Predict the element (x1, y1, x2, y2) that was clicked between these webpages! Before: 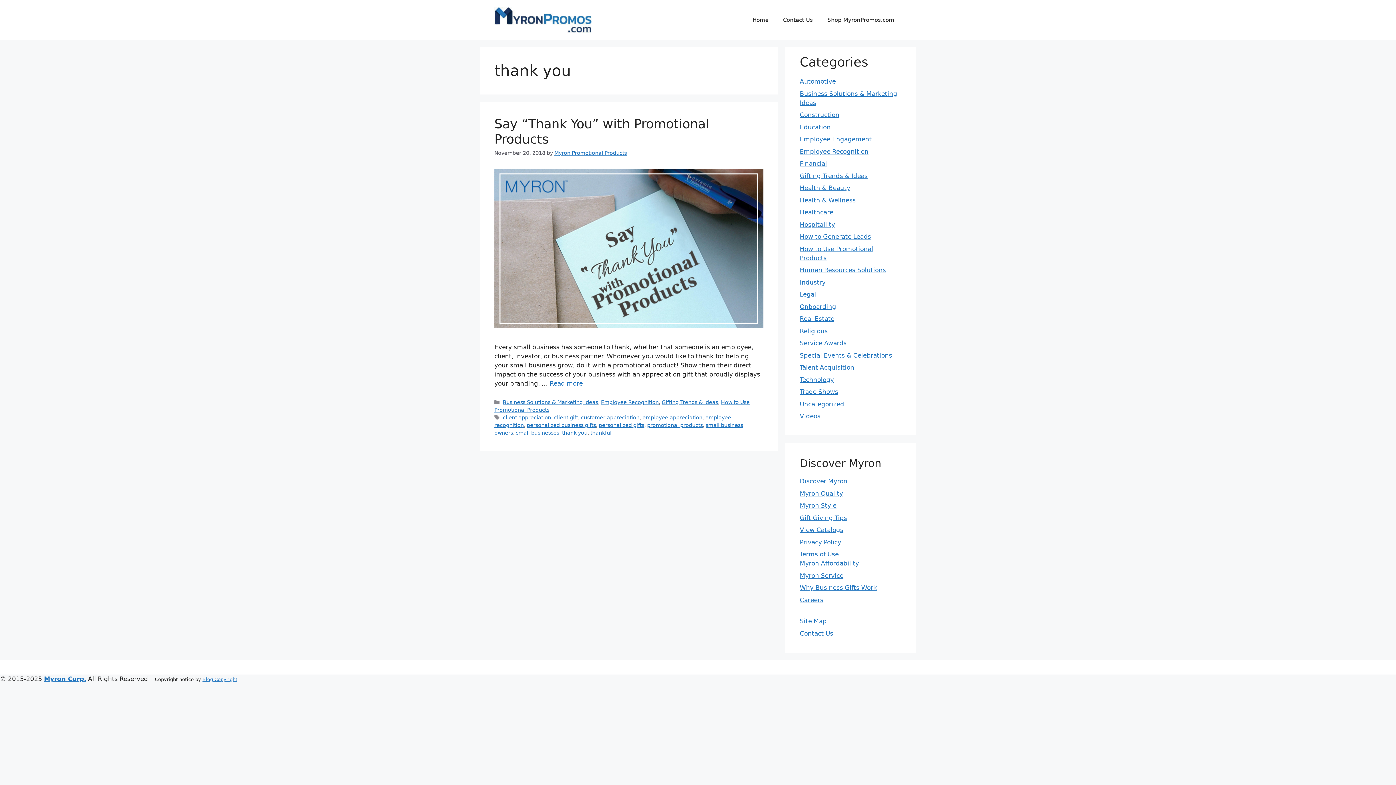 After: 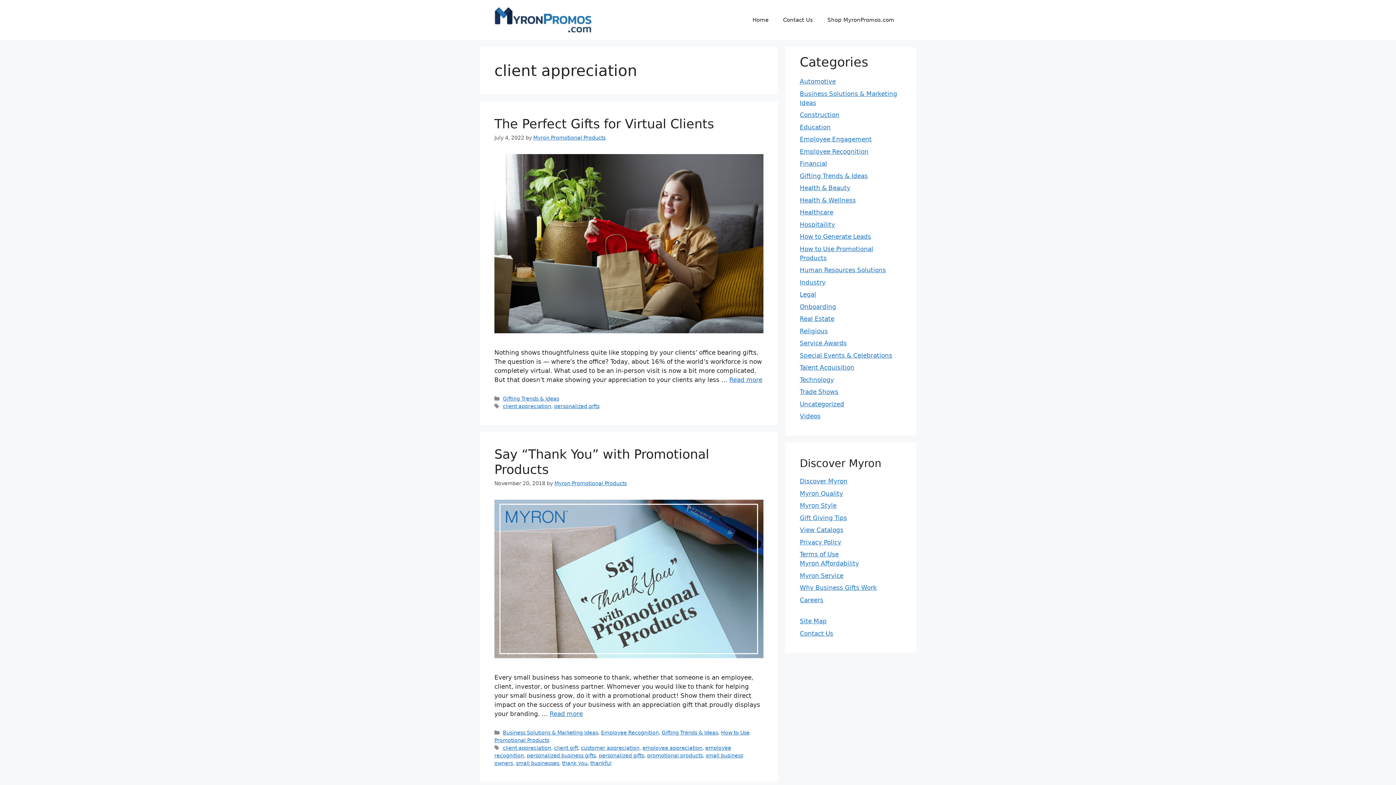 Action: bbox: (502, 414, 551, 420) label: client appreciation